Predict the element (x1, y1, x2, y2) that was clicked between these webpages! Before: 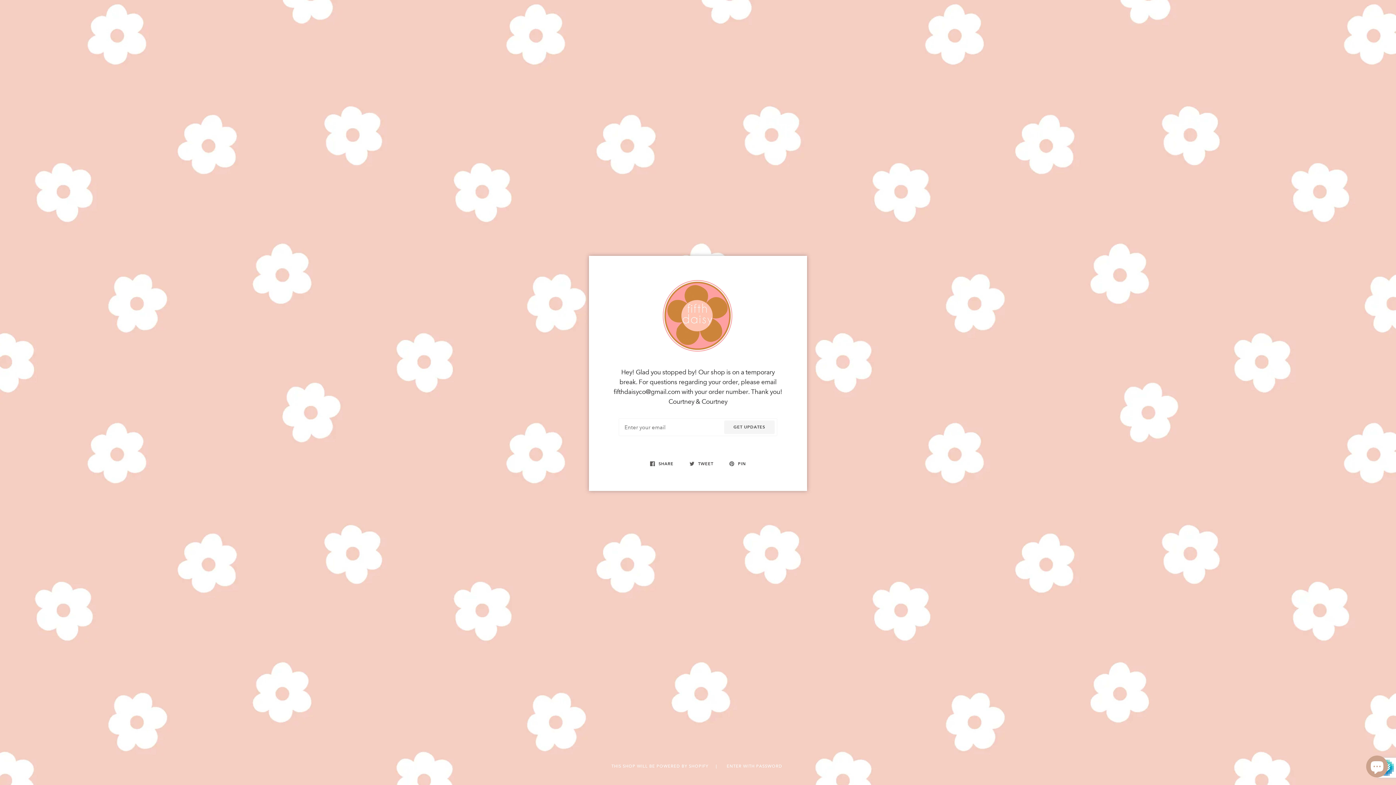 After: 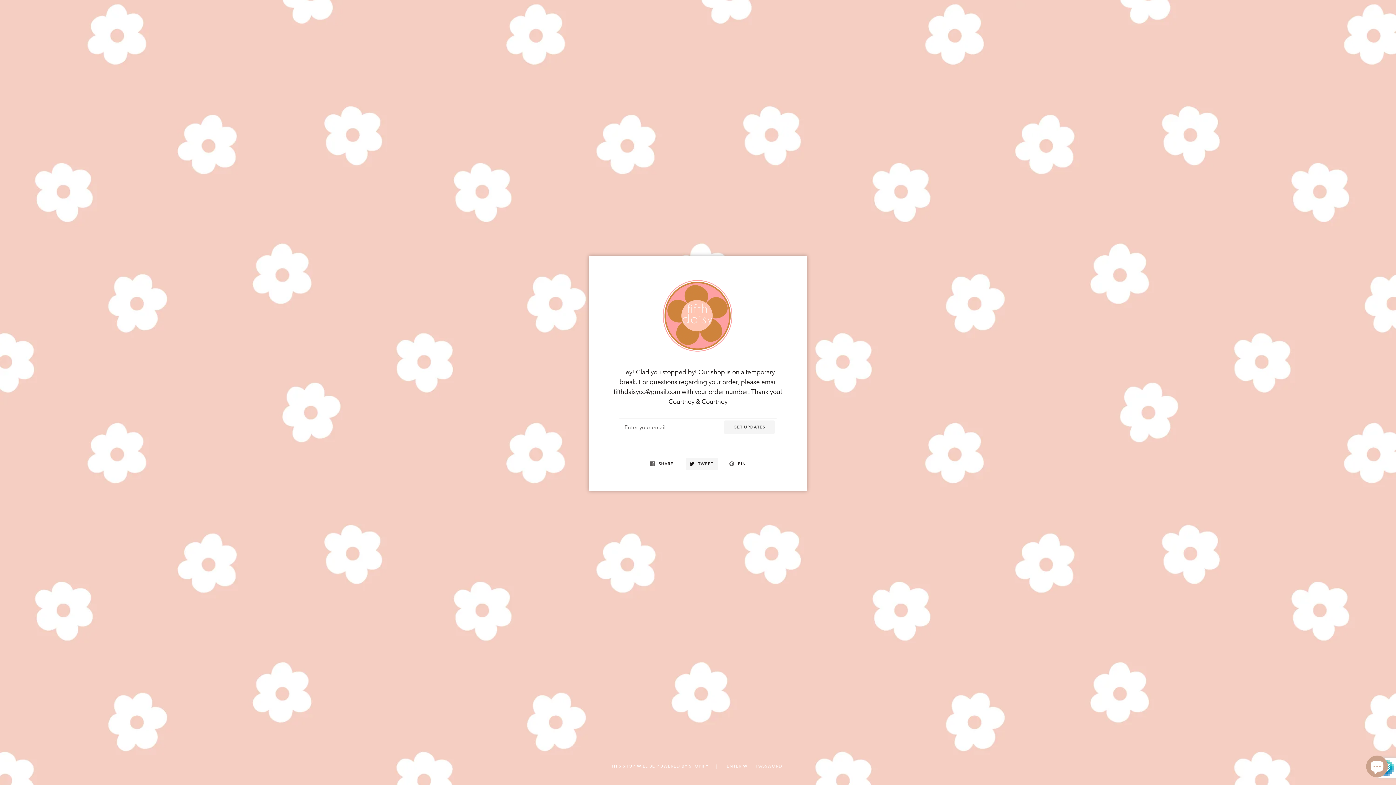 Action: label:  TWEET  bbox: (686, 458, 718, 470)